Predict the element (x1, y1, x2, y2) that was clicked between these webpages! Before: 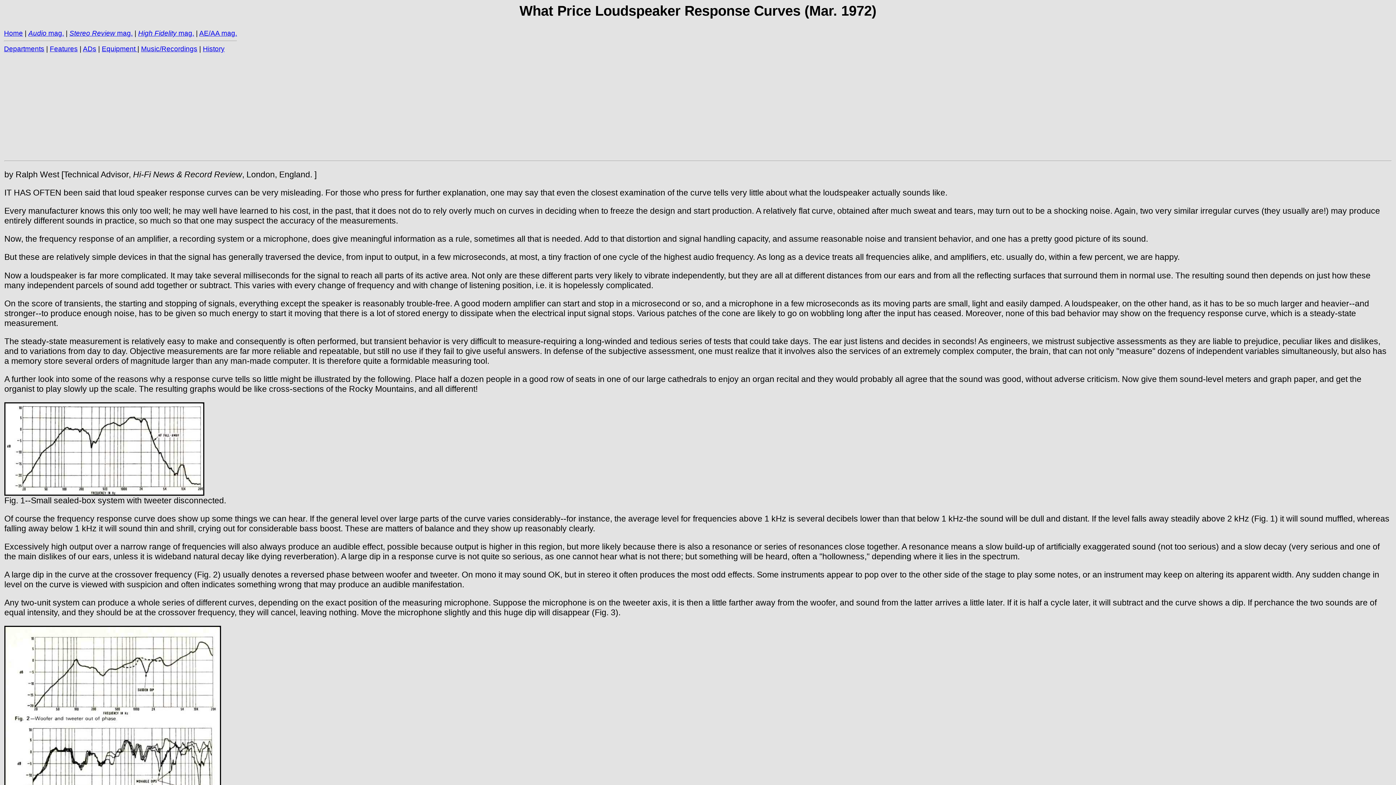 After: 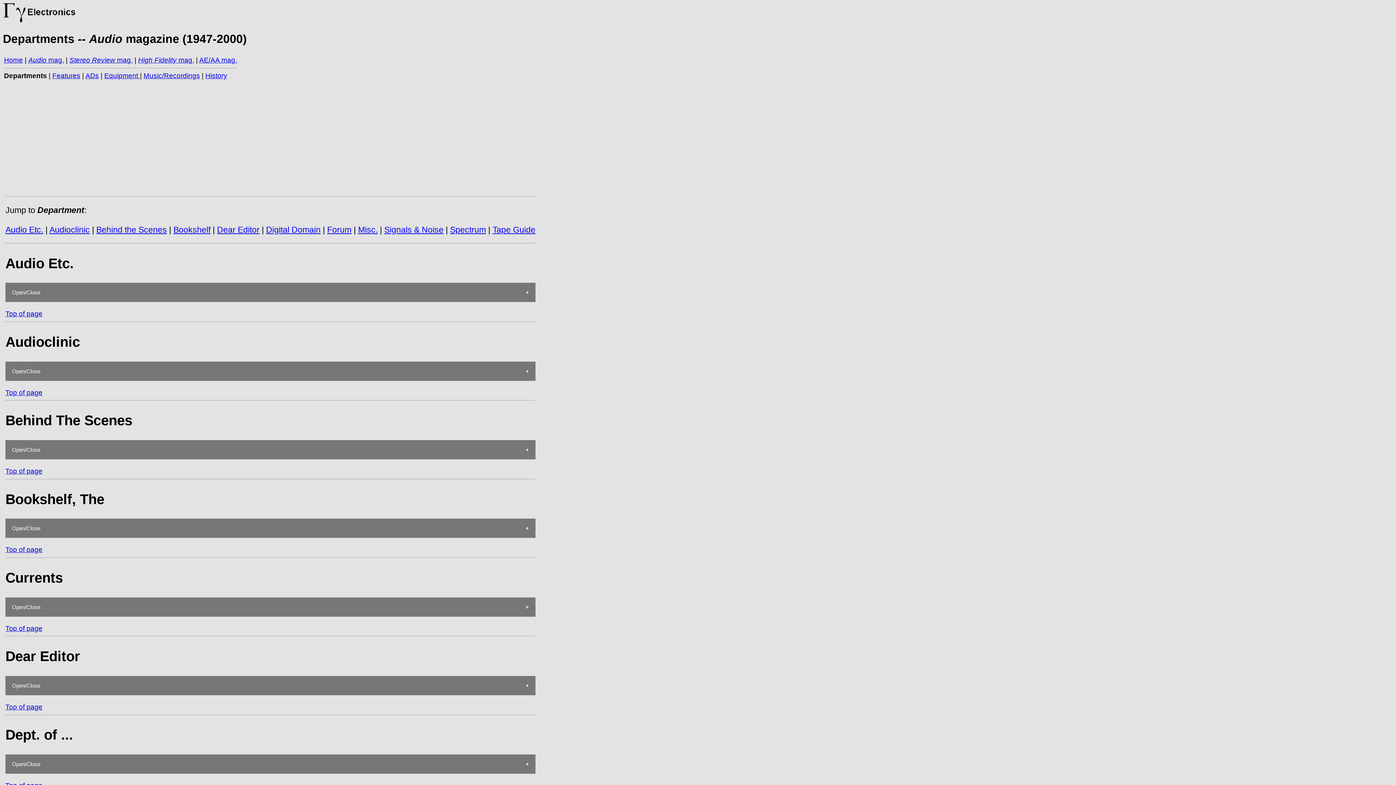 Action: bbox: (4, 45, 44, 52) label: Departments